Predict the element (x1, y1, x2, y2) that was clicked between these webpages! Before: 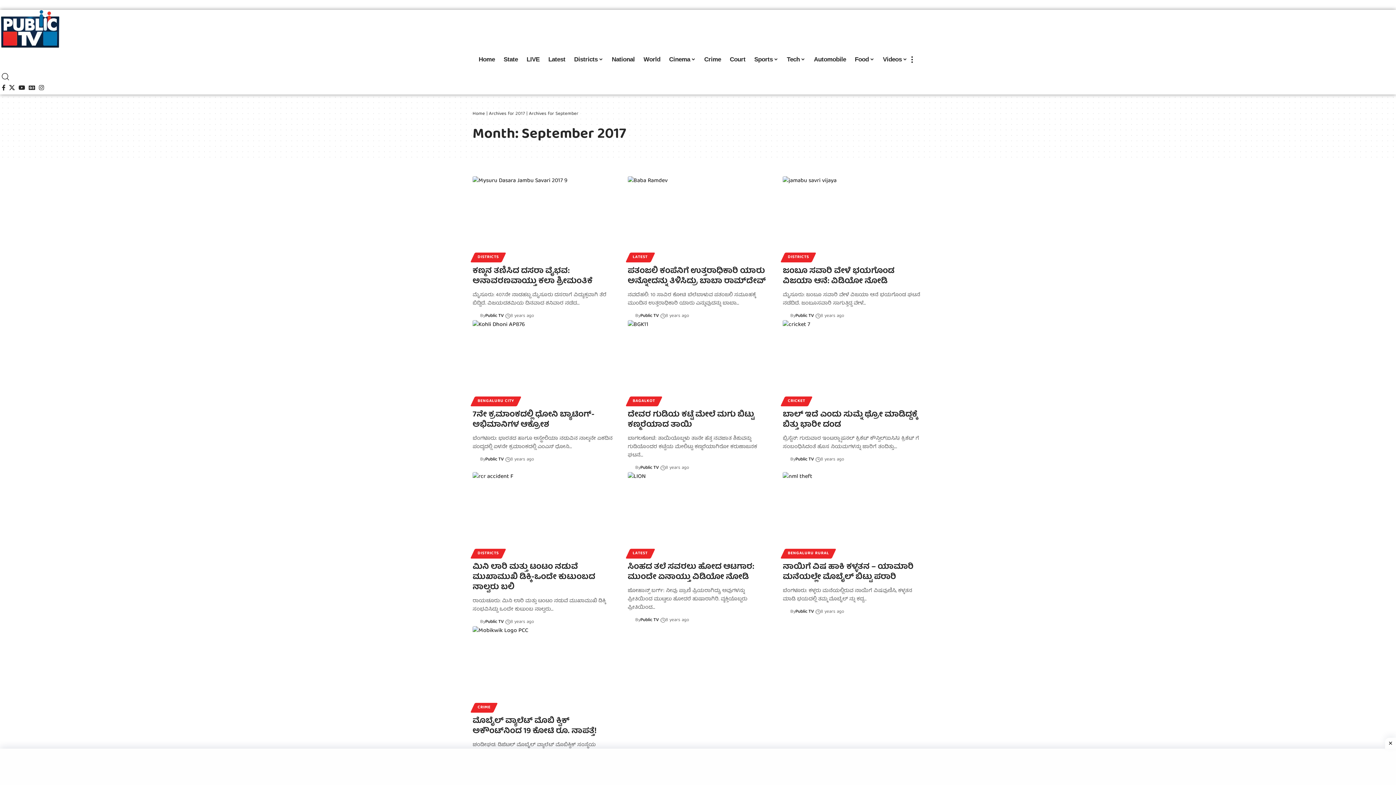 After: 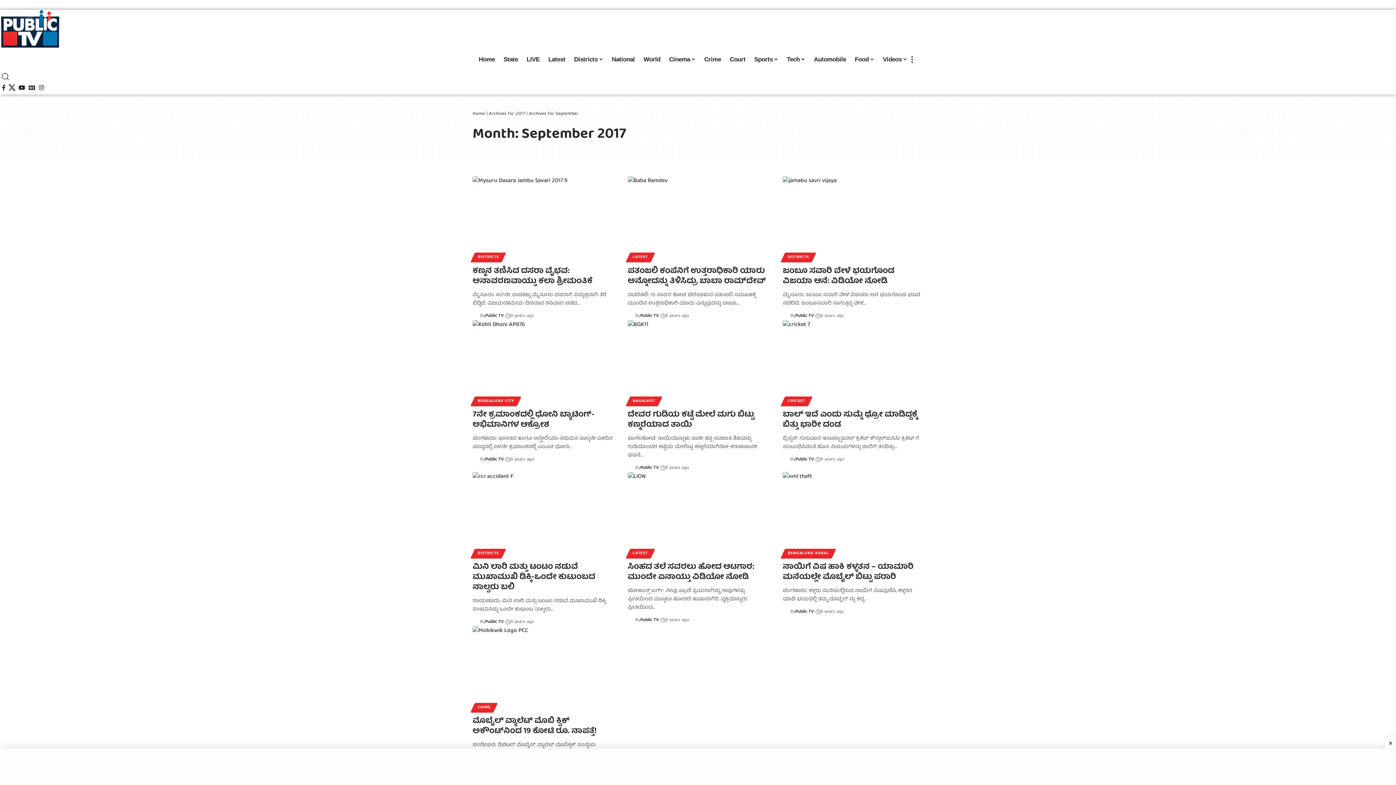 Action: label: X bbox: (7, 82, 16, 92)